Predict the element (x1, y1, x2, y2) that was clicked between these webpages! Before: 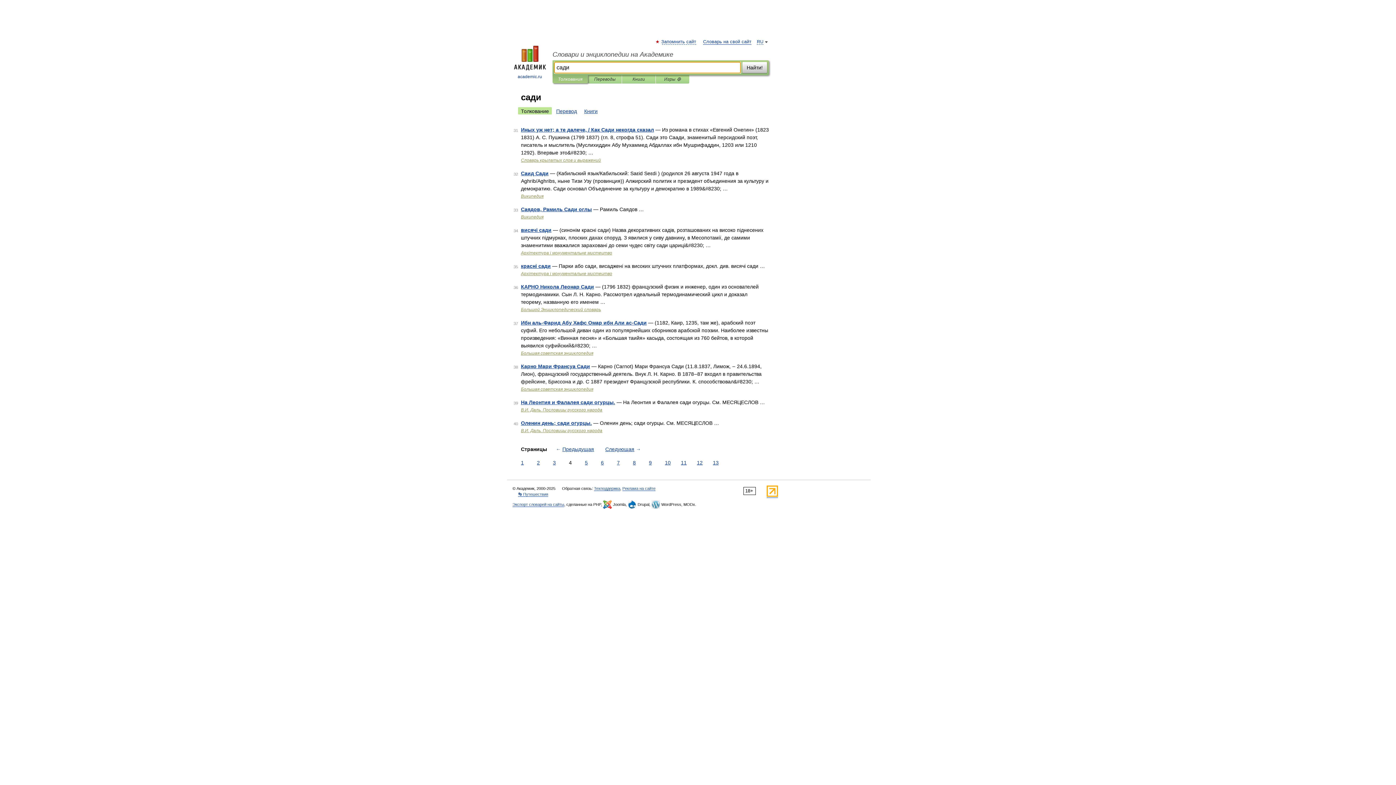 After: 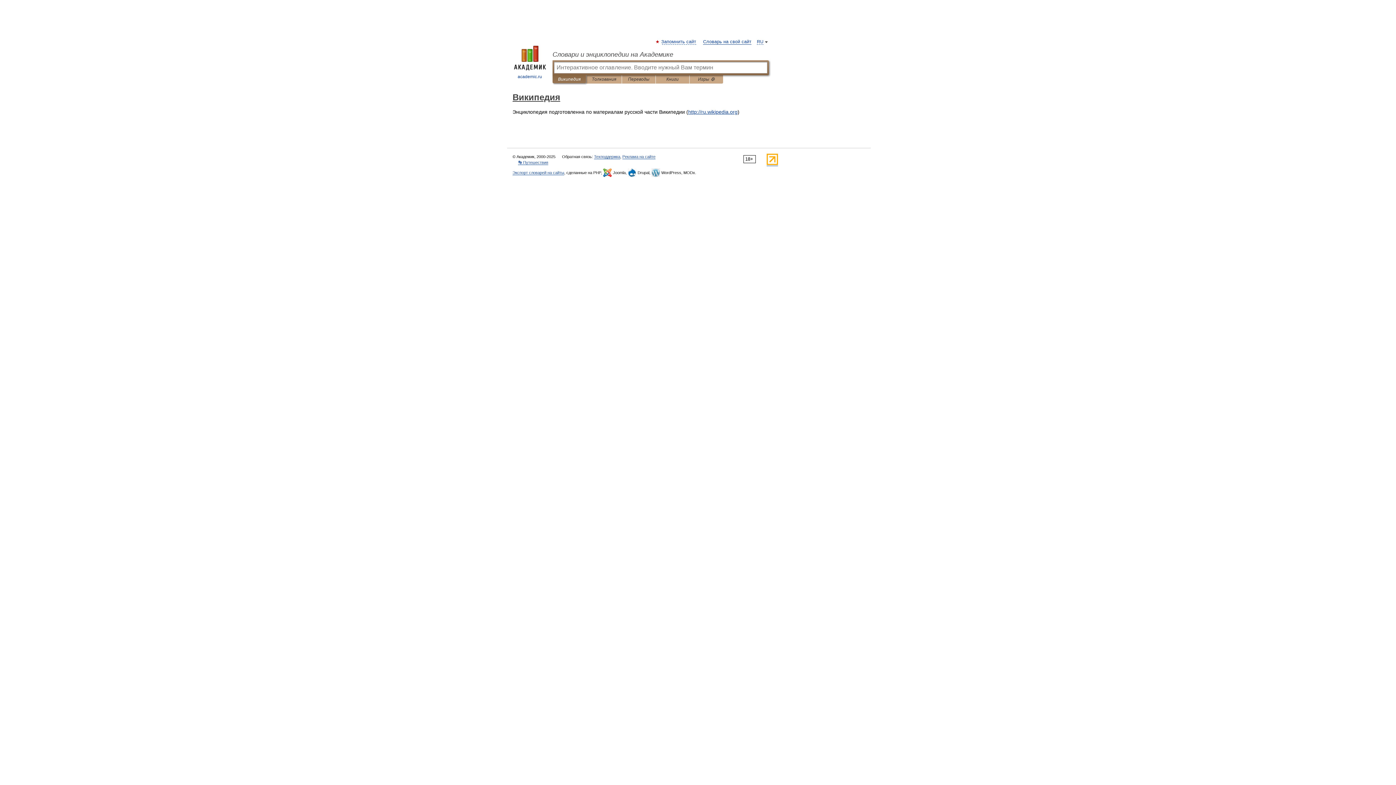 Action: label: Википедия bbox: (521, 193, 543, 198)